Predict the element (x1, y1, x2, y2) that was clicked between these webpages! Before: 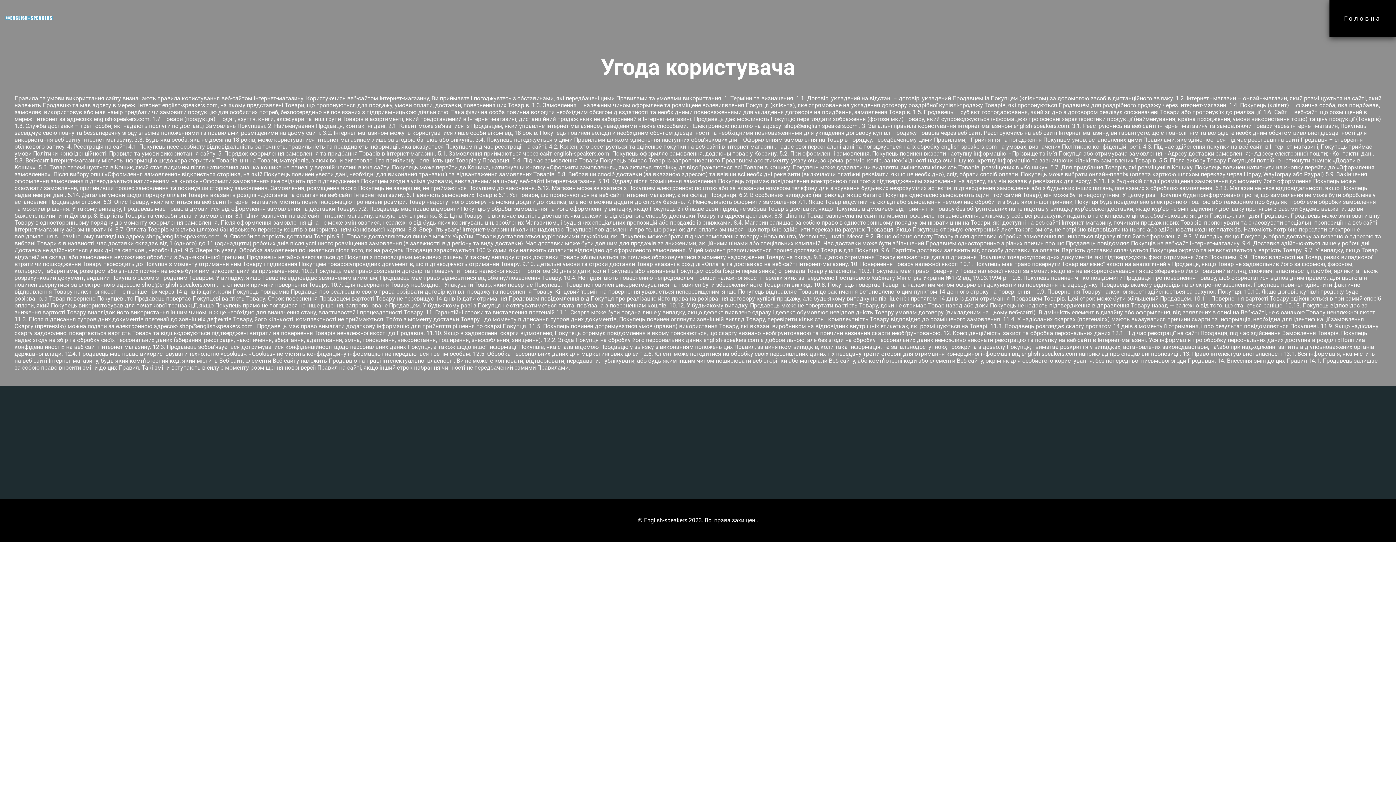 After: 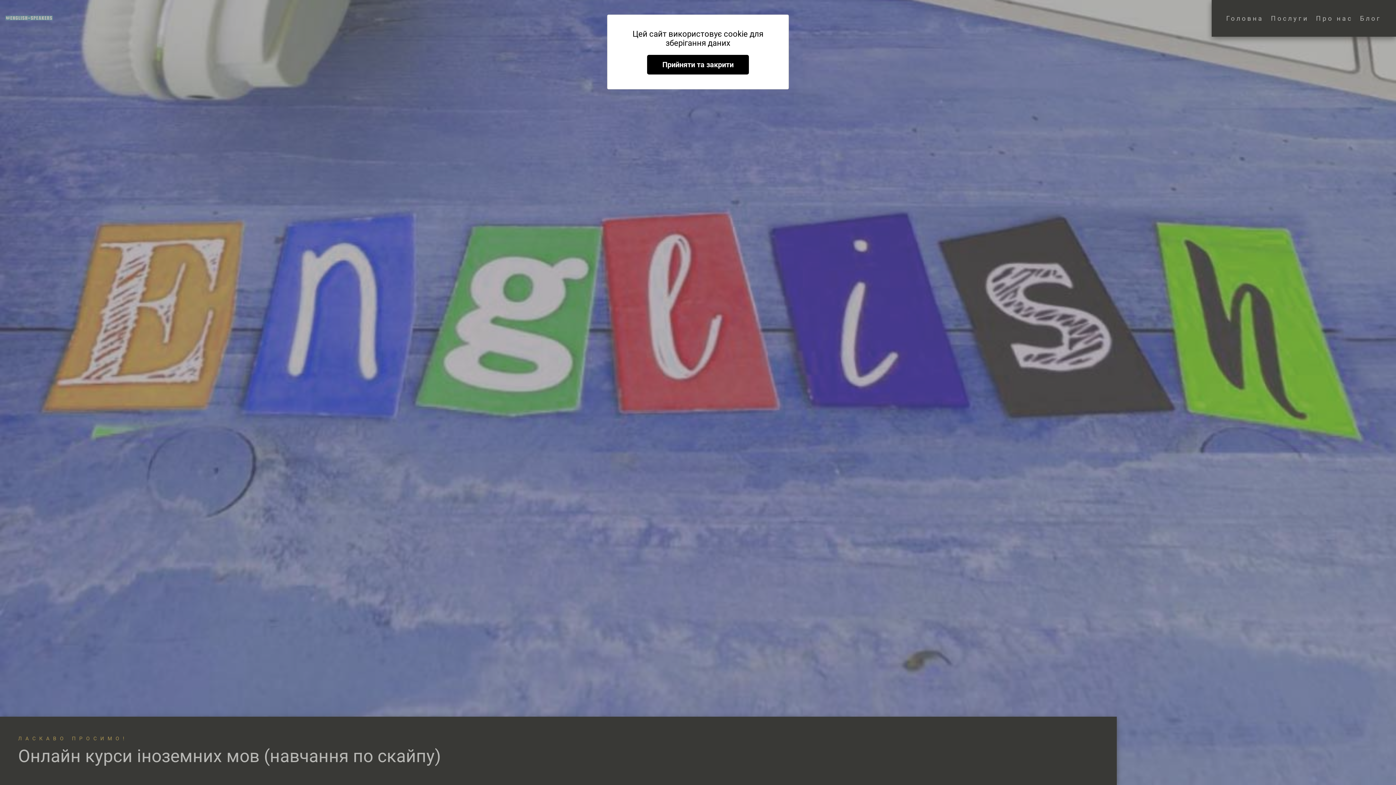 Action: bbox: (1344, 14, 1381, 22) label: Головна